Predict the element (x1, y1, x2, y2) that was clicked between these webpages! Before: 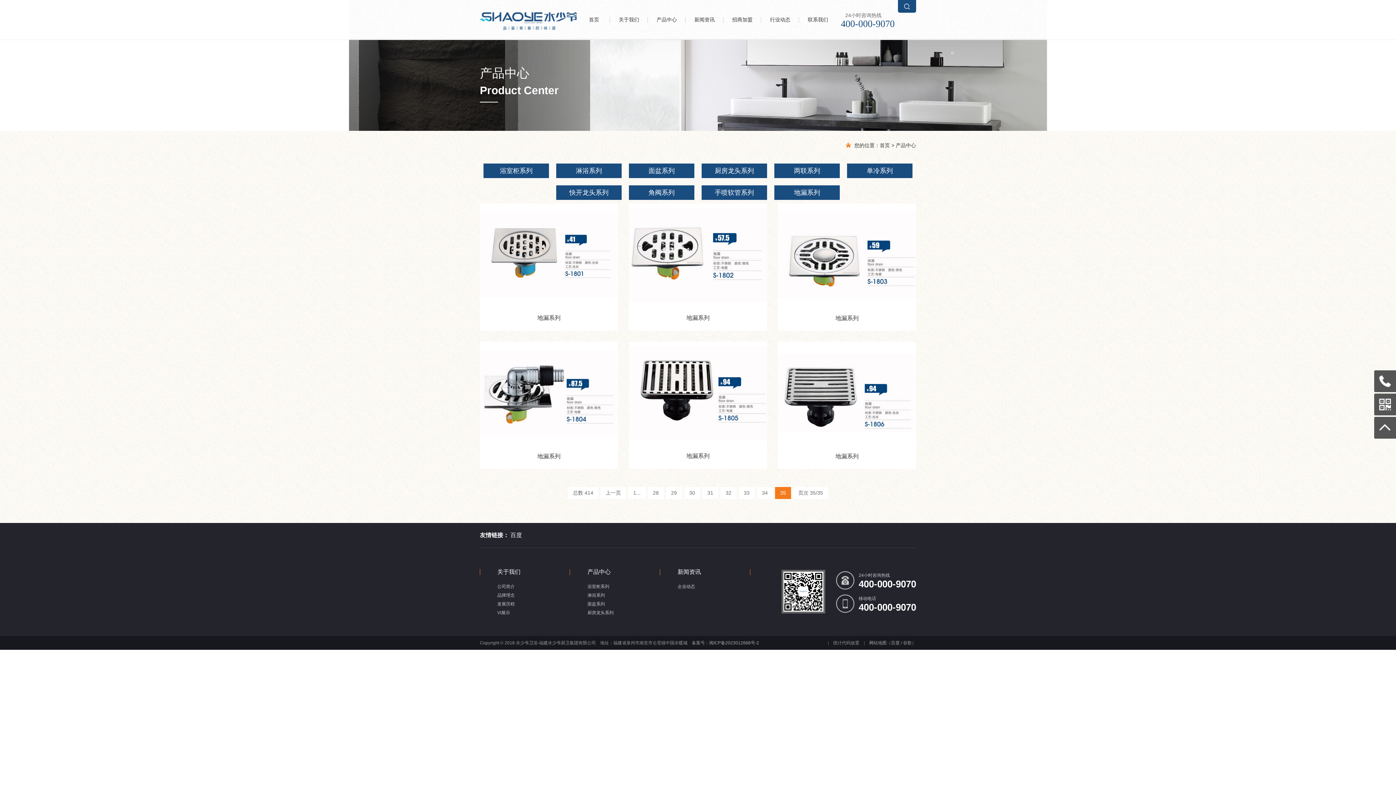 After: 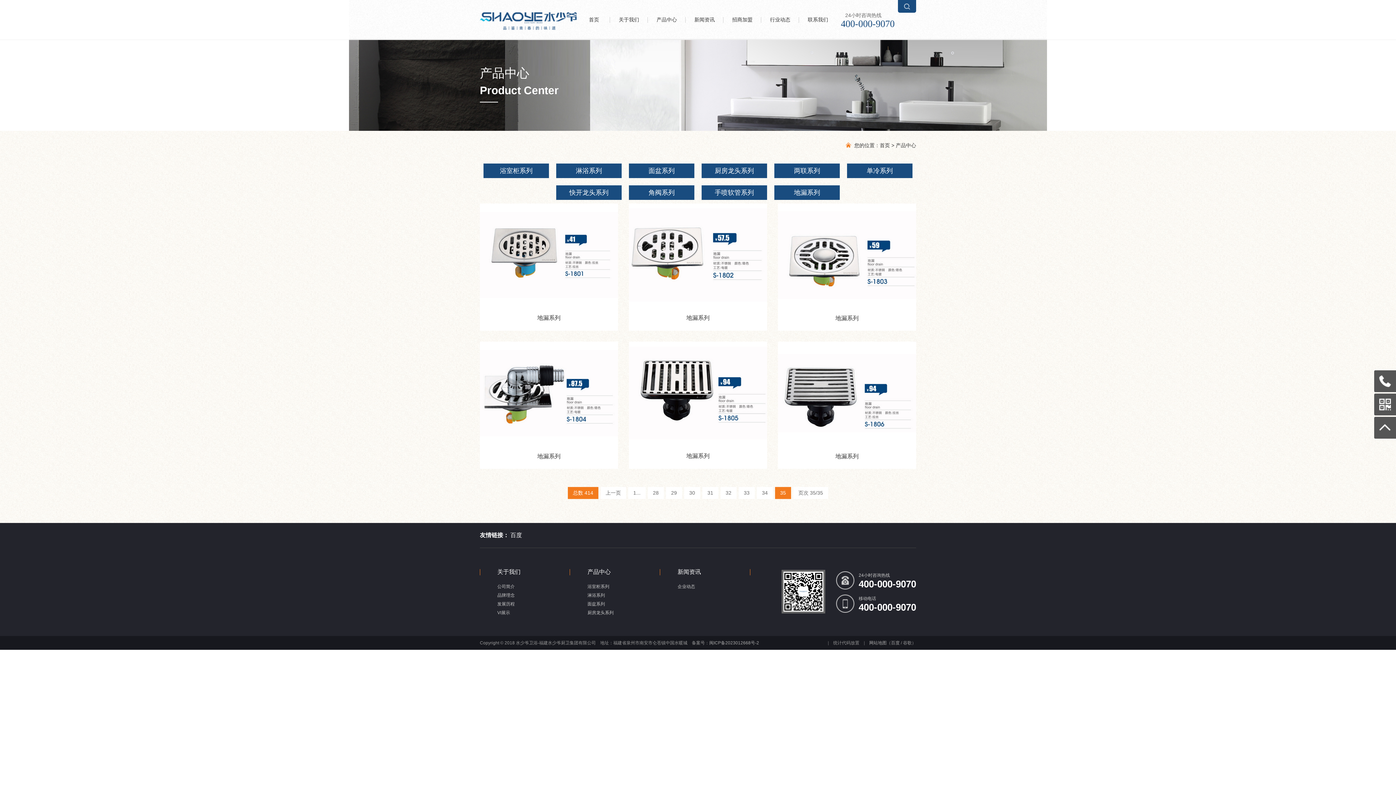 Action: bbox: (568, 487, 598, 499) label: 总数 414